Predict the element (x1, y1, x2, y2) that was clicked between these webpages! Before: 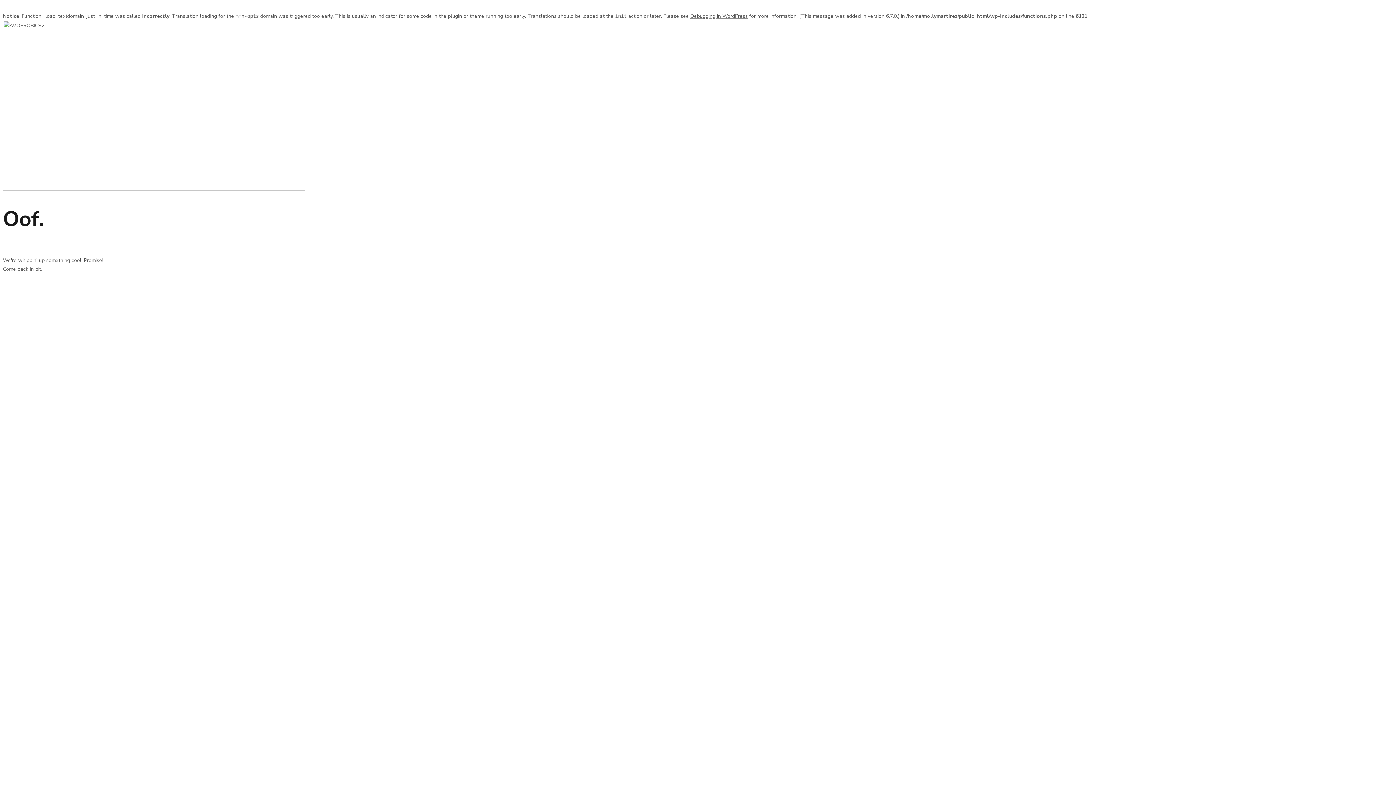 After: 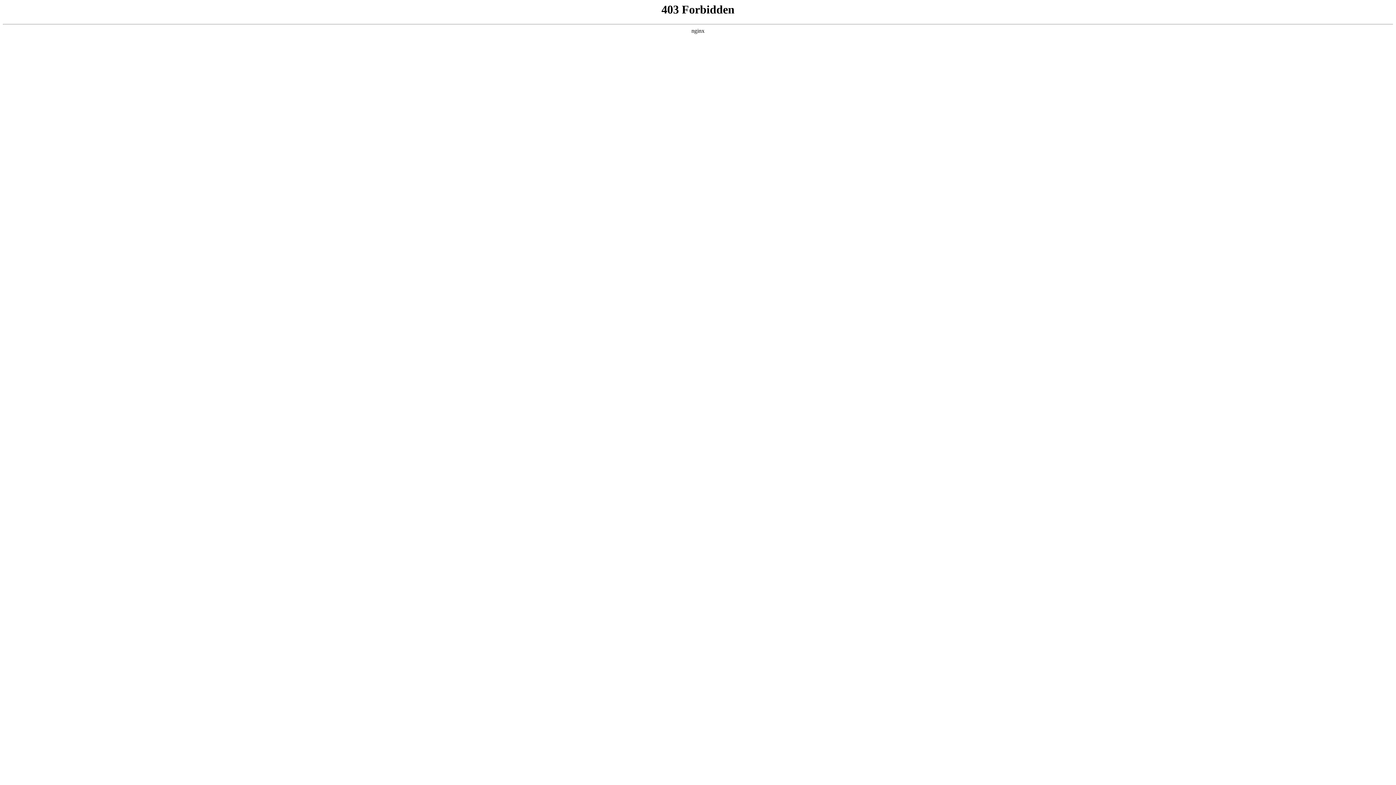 Action: label: Debugging in WordPress bbox: (690, 12, 748, 19)